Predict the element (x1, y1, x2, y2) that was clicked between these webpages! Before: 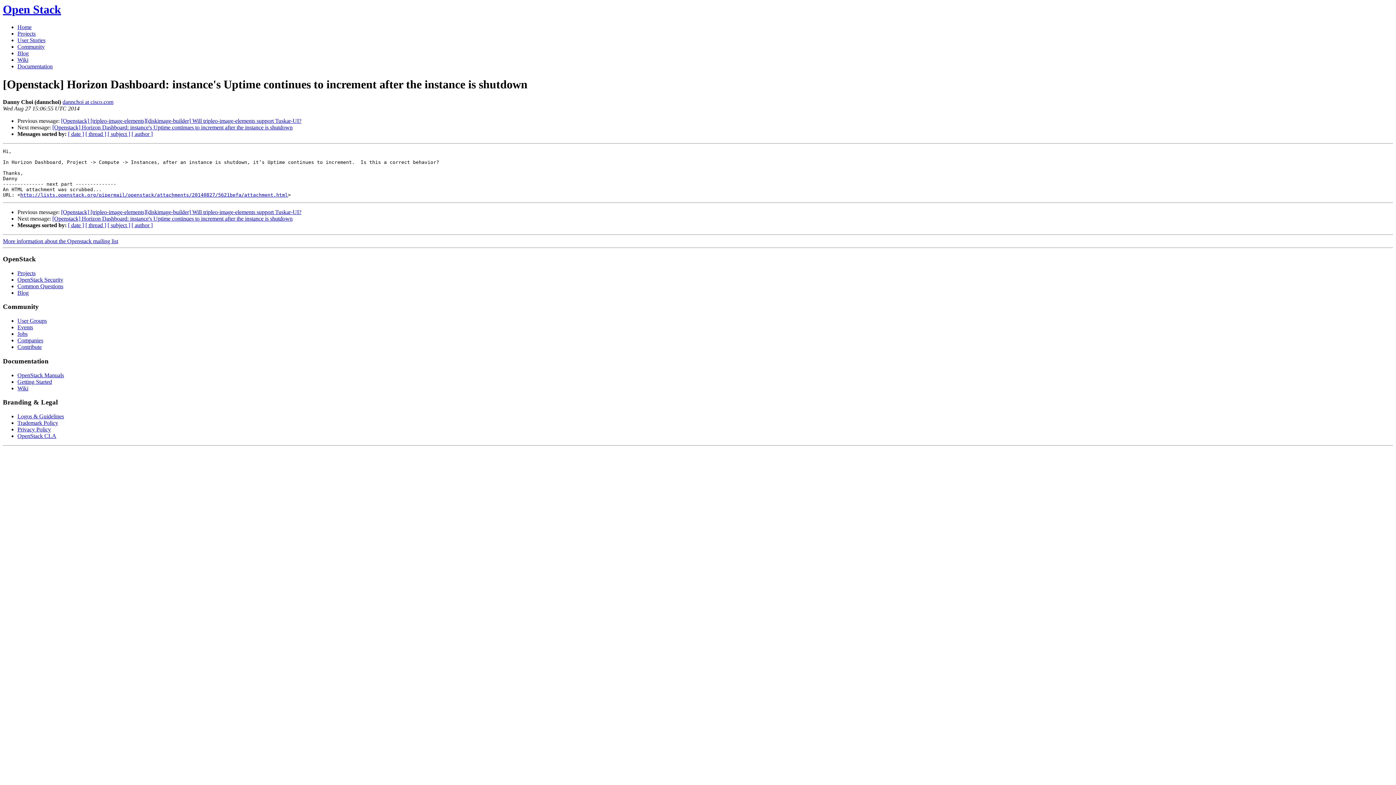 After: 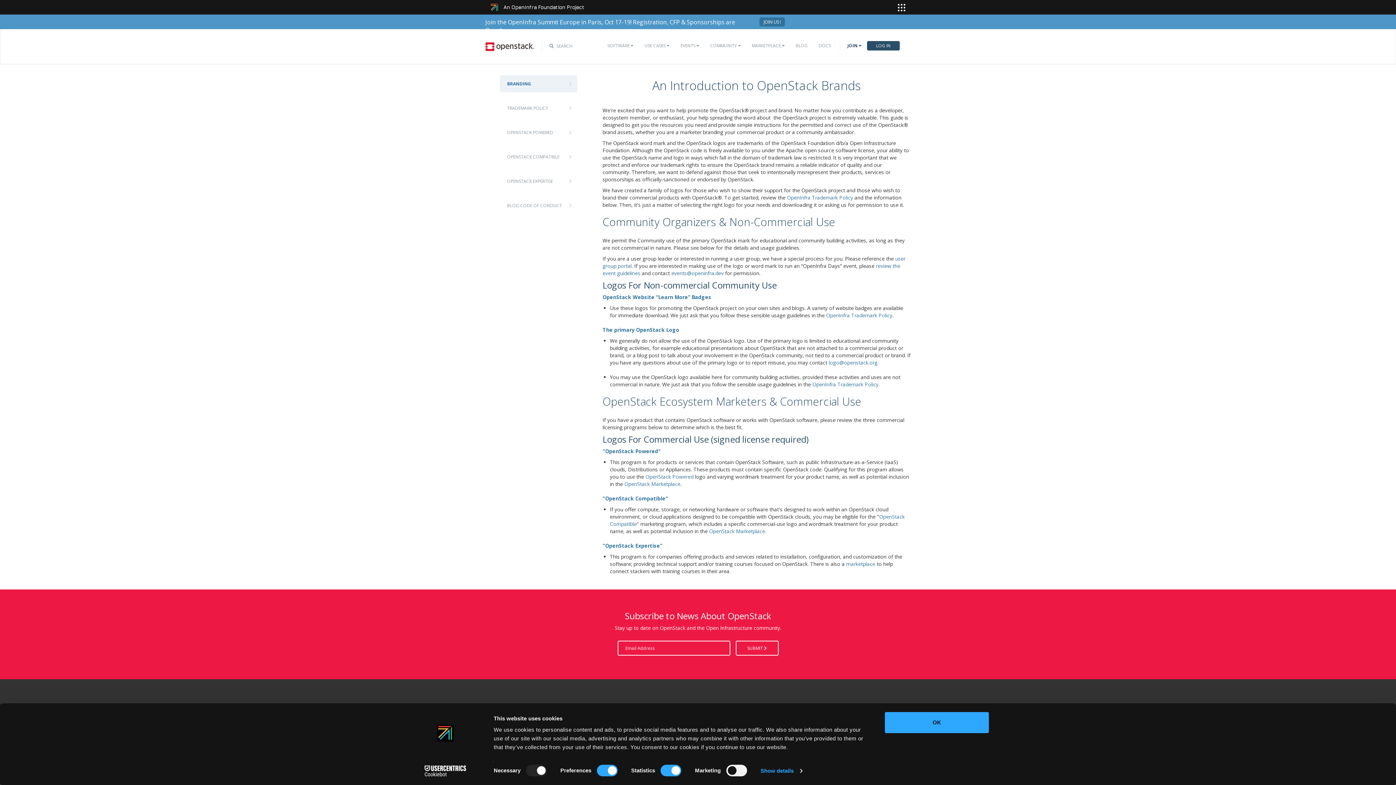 Action: bbox: (17, 413, 64, 419) label: Logos & Guidelines